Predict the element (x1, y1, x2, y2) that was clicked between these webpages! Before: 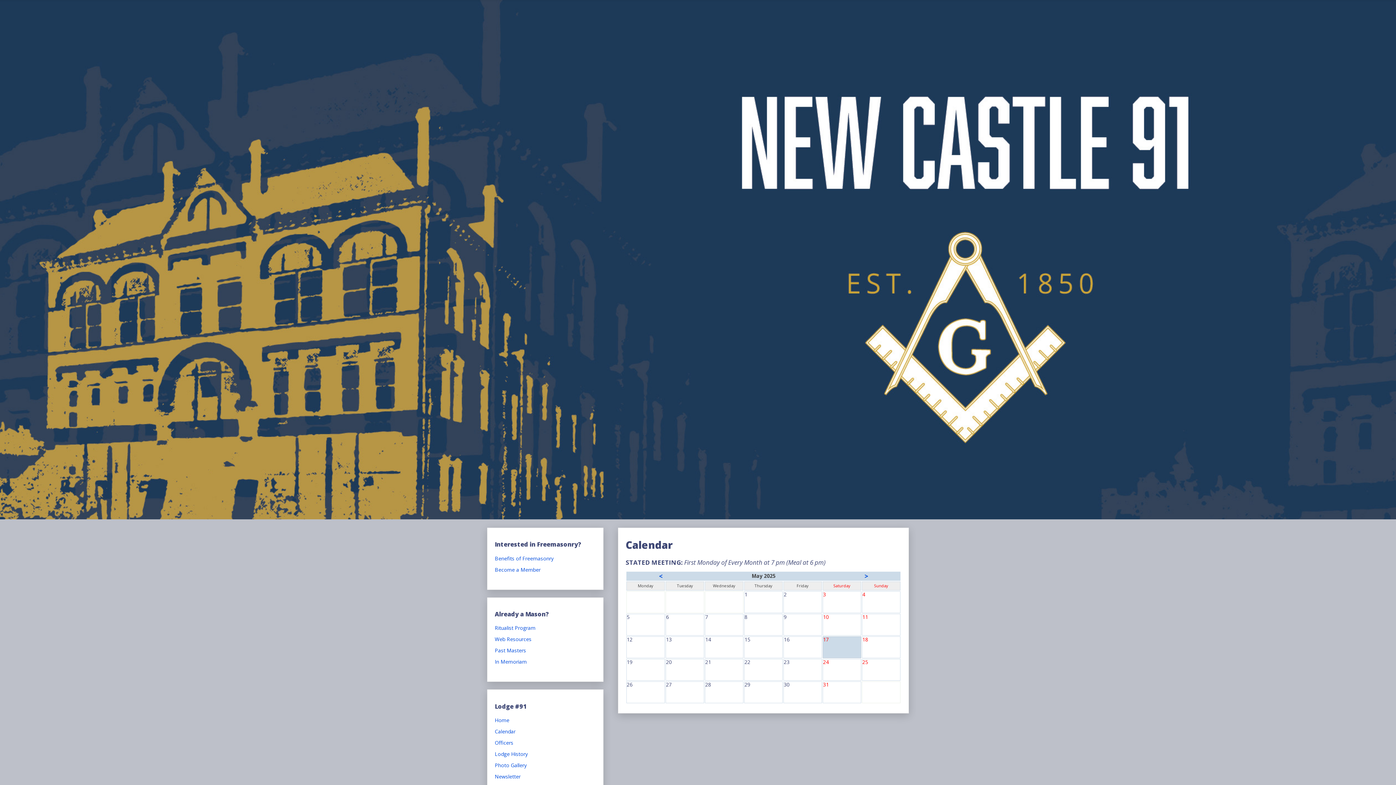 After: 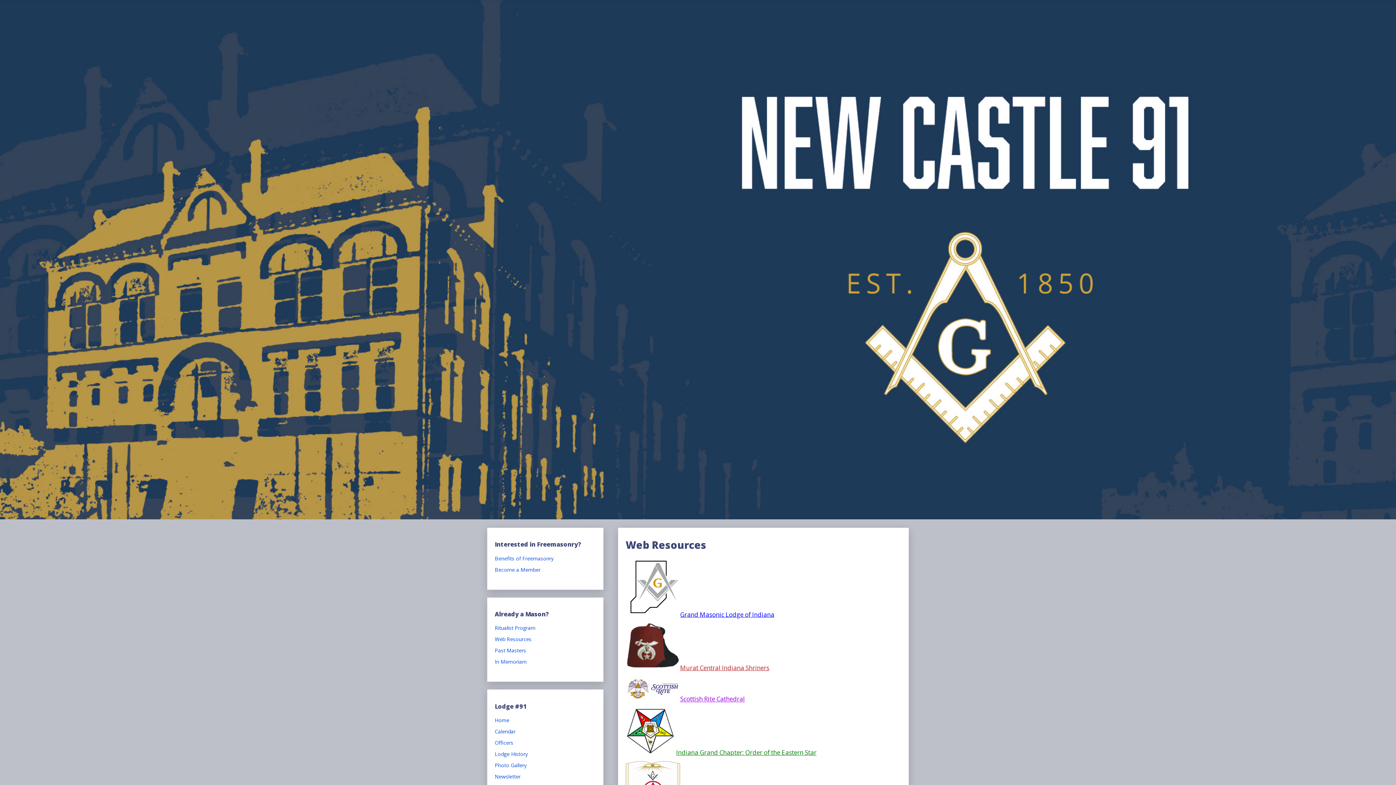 Action: label: Web Resources bbox: (494, 636, 531, 642)